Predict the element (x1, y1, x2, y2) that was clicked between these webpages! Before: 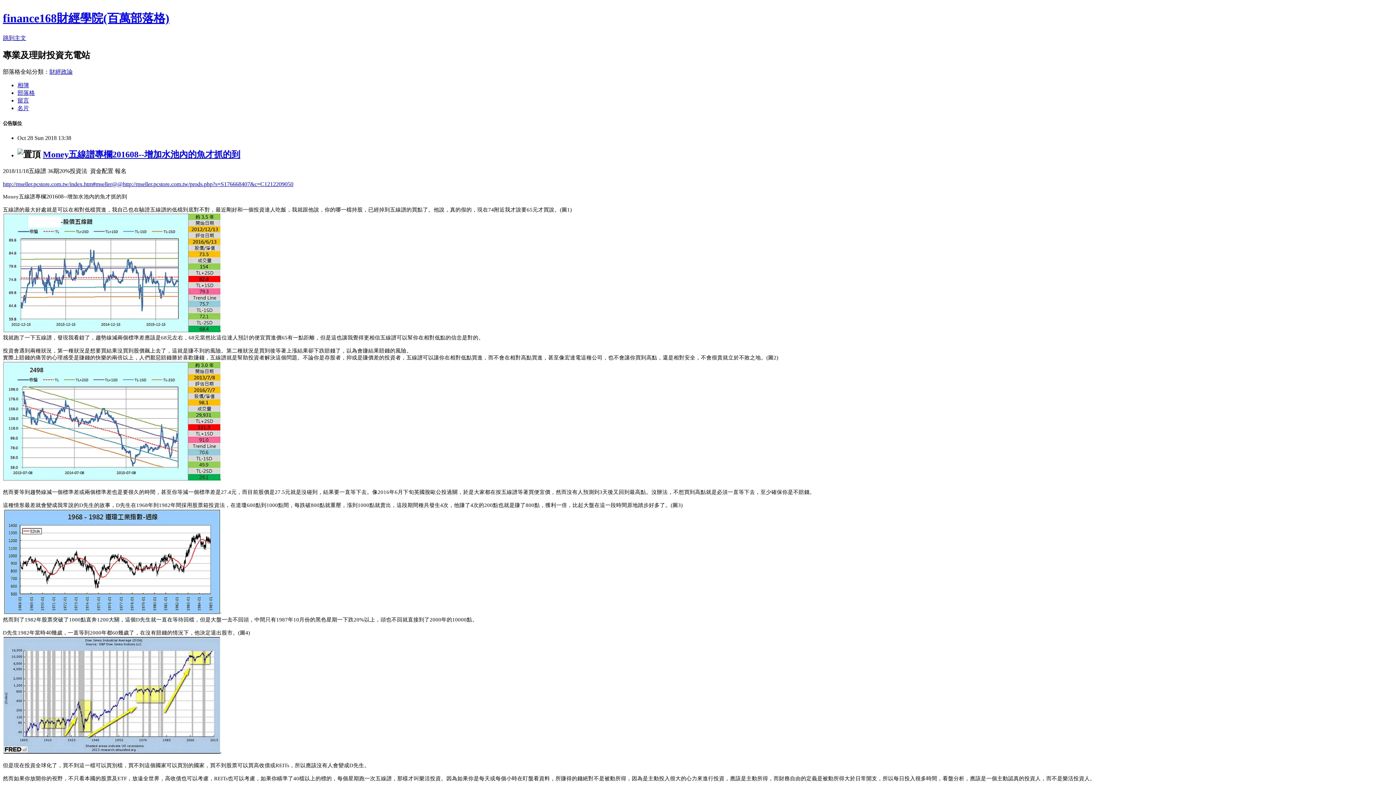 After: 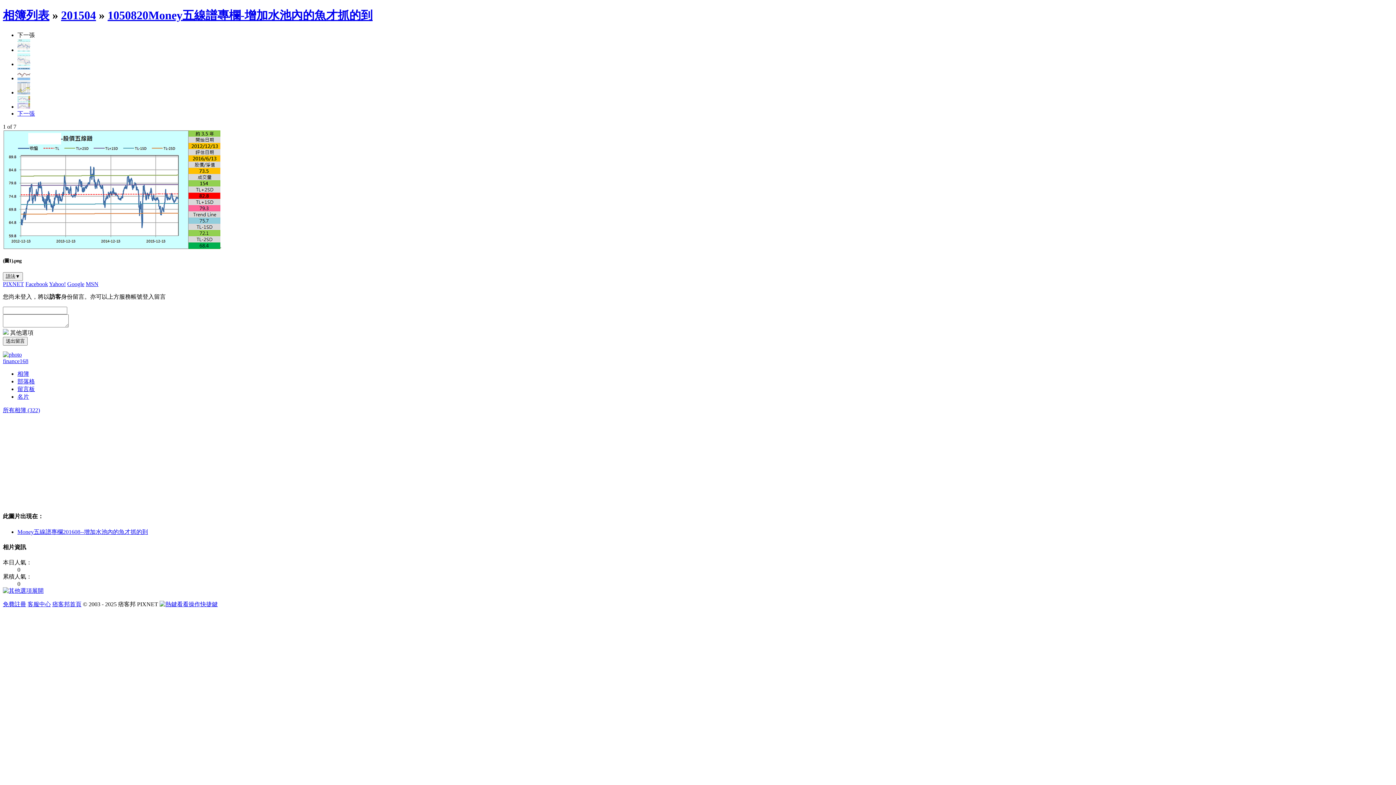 Action: bbox: (2, 327, 221, 334)